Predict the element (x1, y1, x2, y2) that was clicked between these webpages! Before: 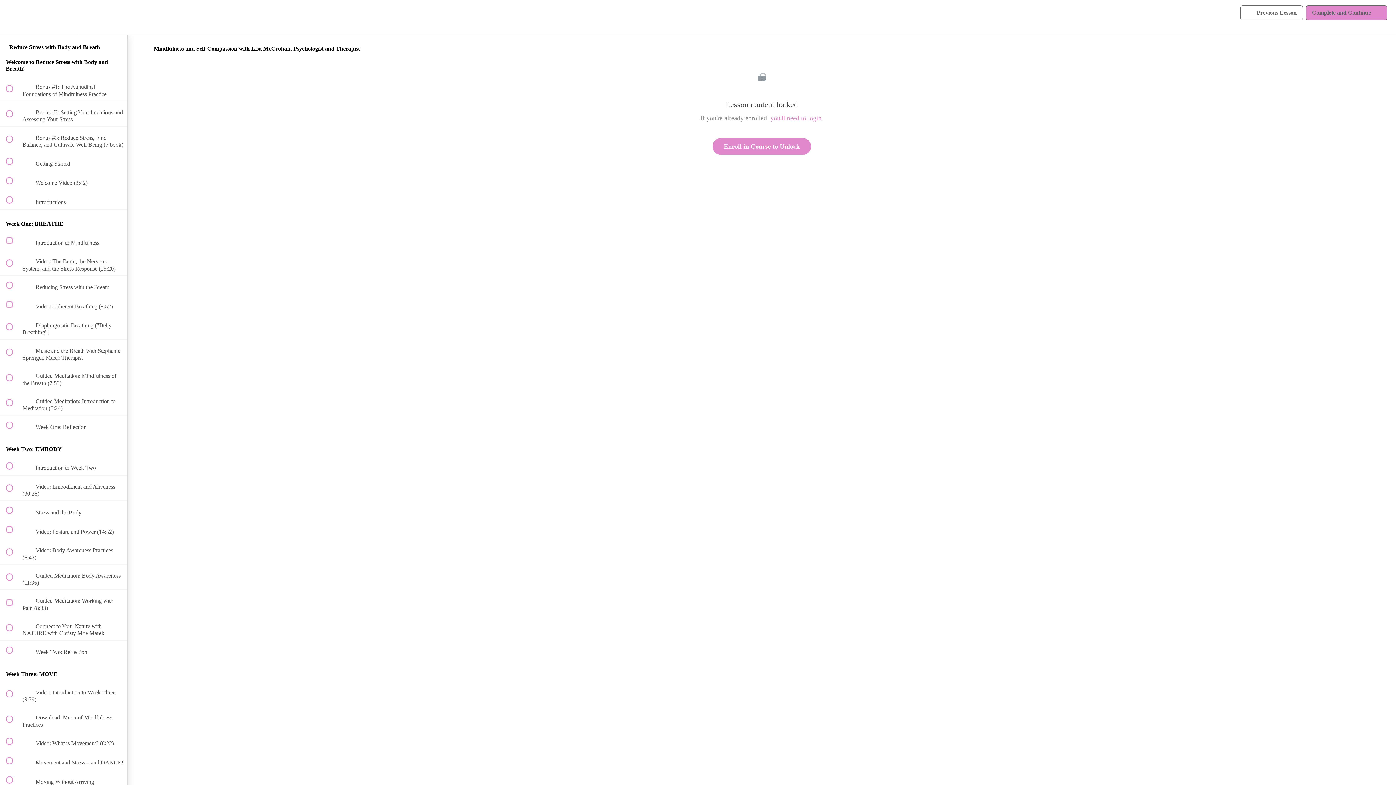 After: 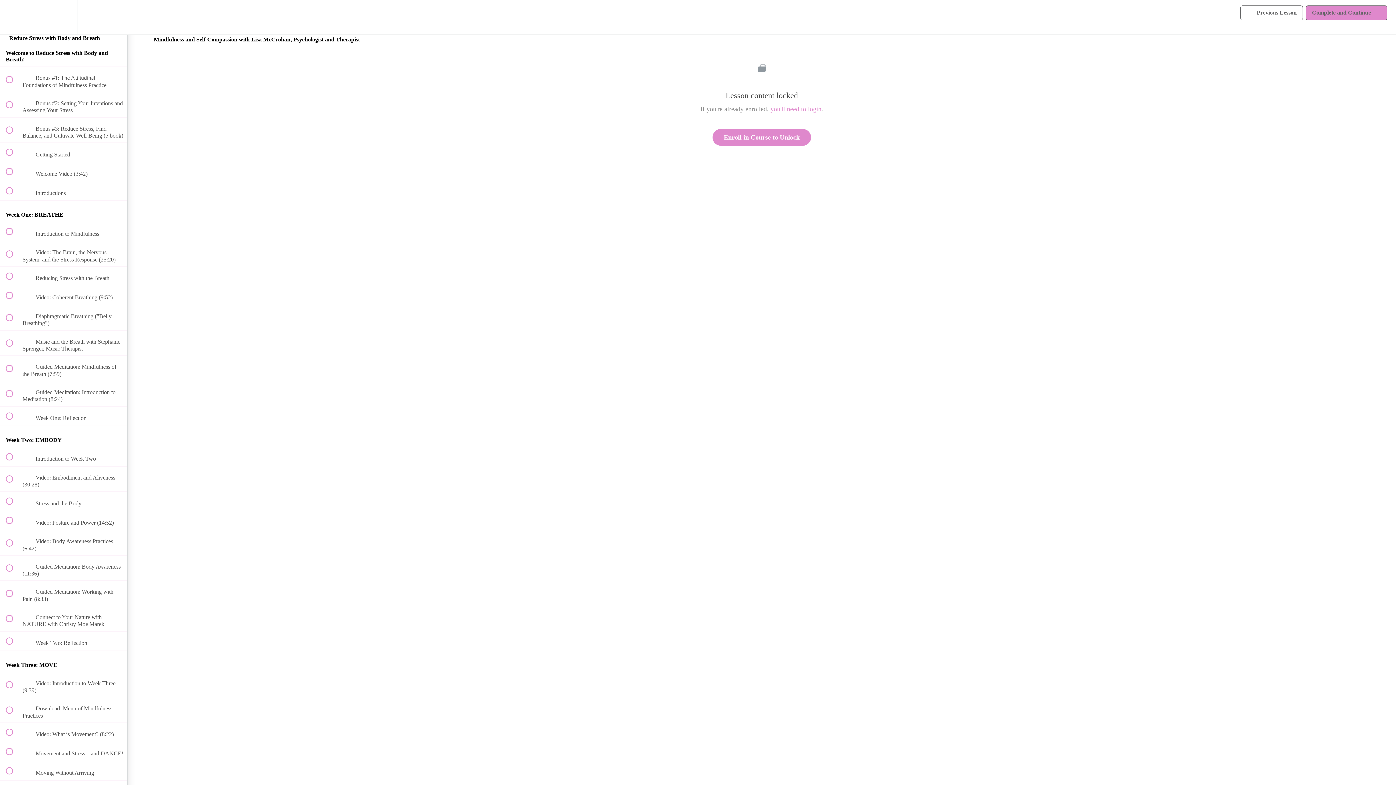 Action: bbox: (100, 0, 127, 34) label: Course Sidebar